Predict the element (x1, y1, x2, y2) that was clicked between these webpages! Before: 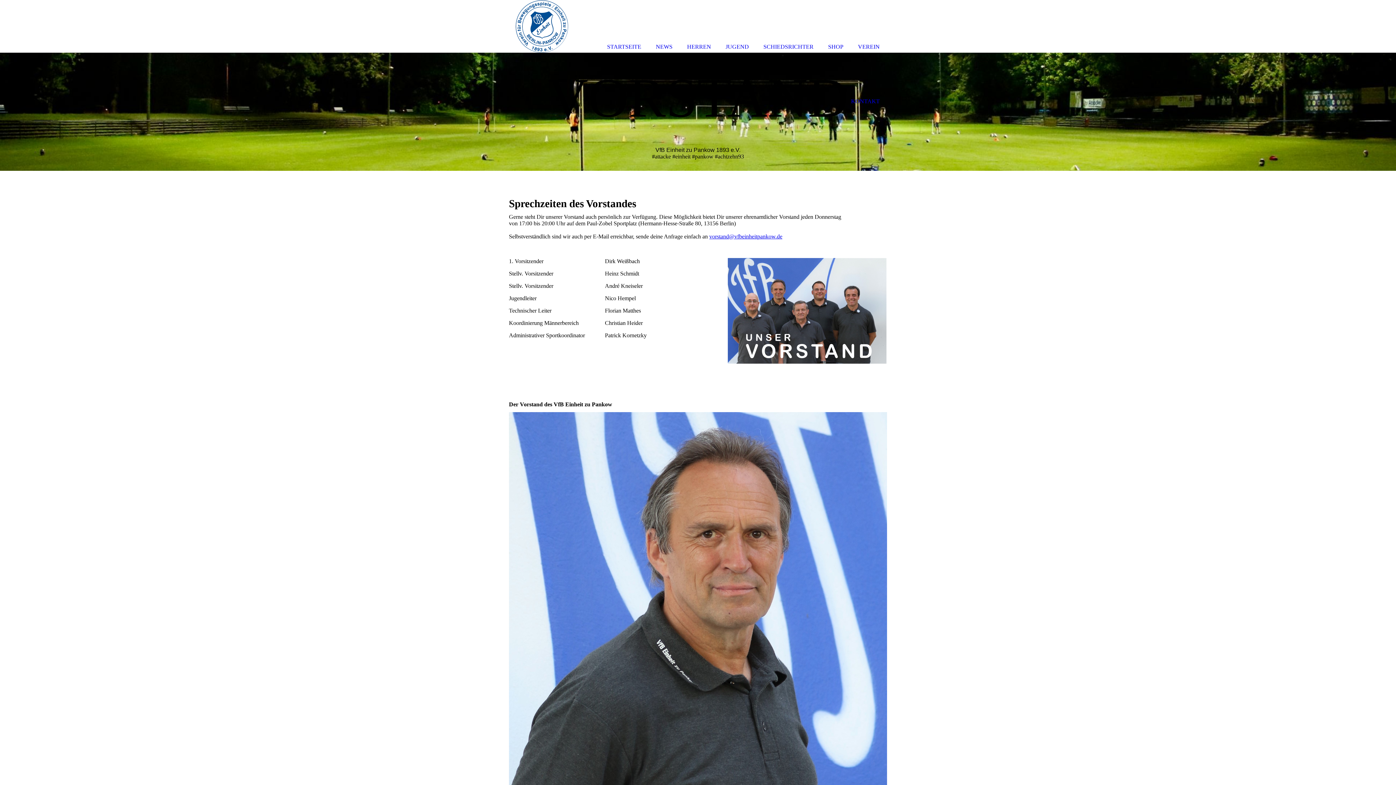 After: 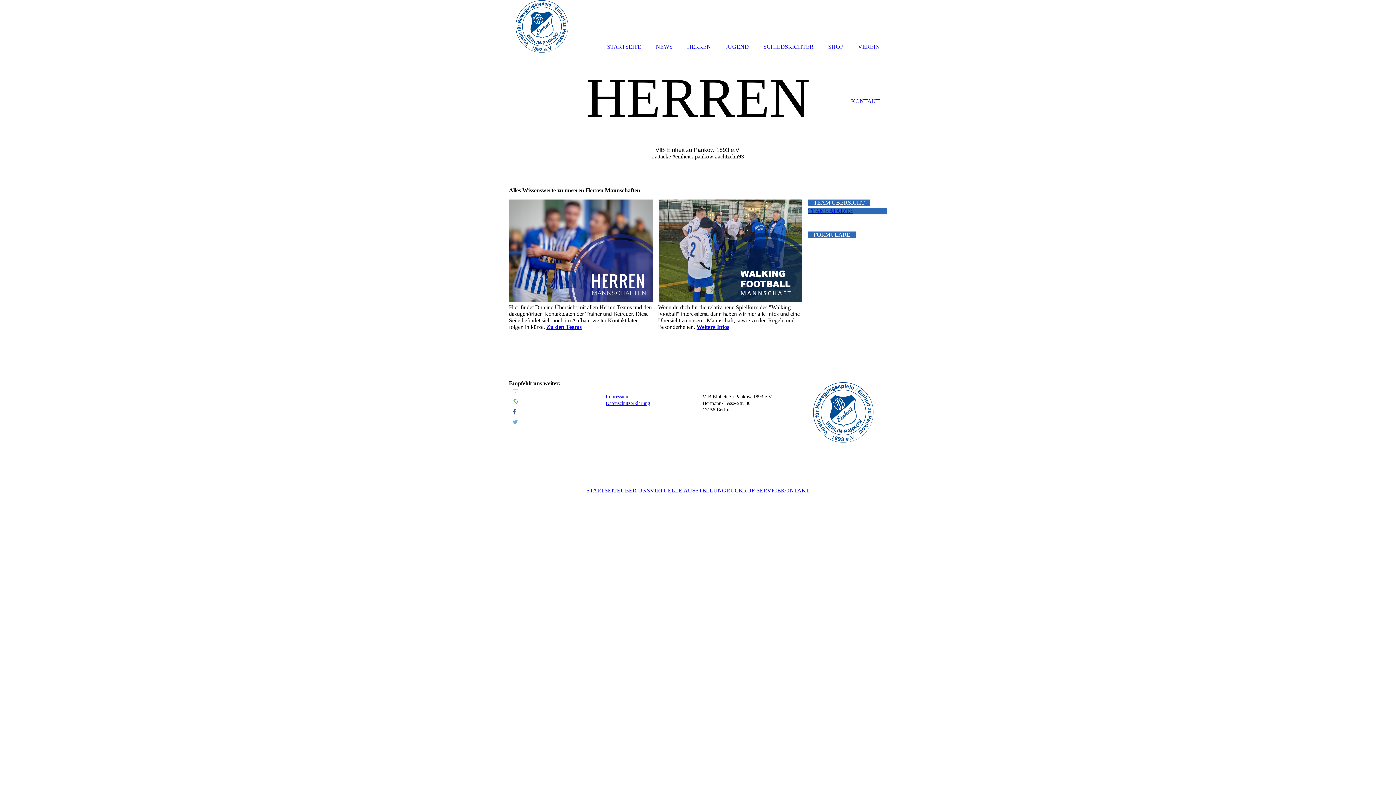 Action: bbox: (680, 0, 718, 52) label: HERREN